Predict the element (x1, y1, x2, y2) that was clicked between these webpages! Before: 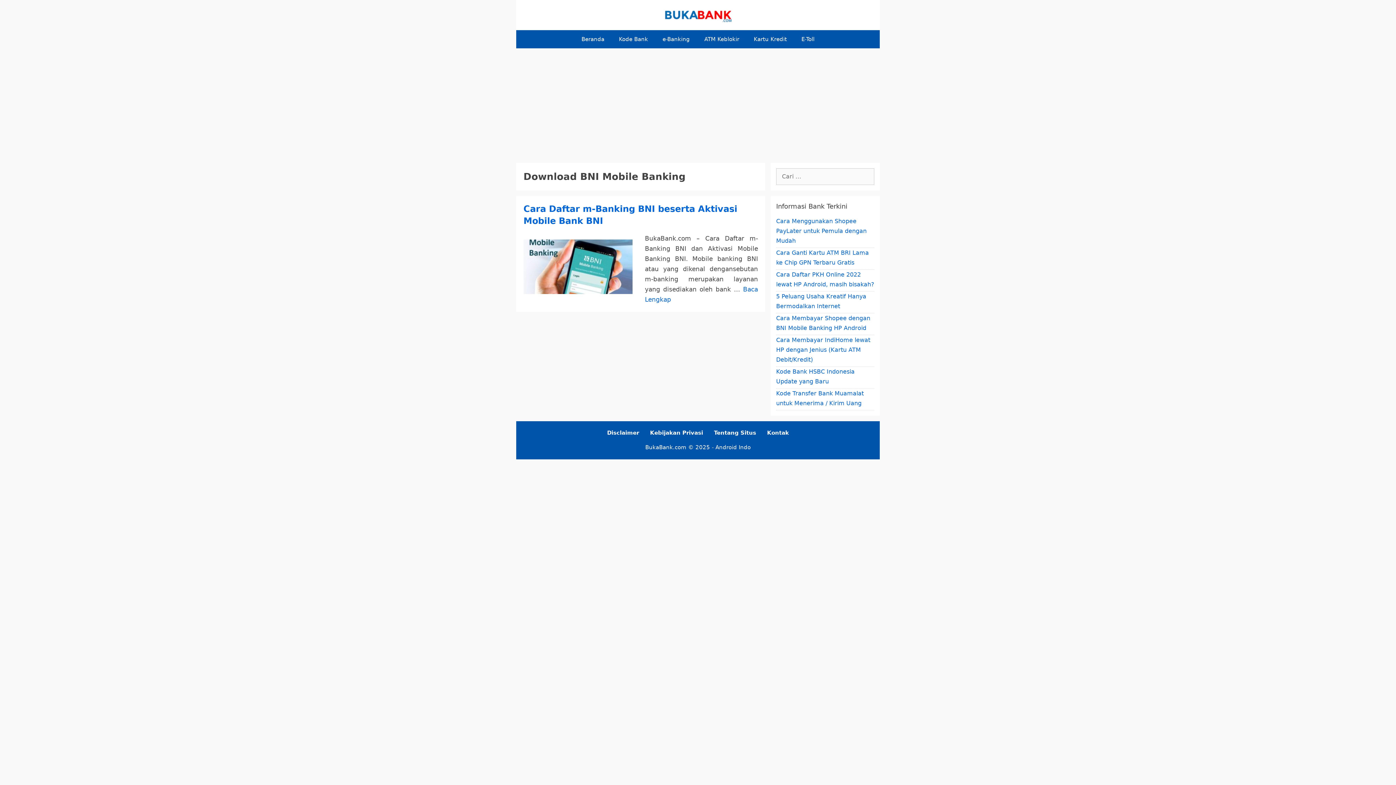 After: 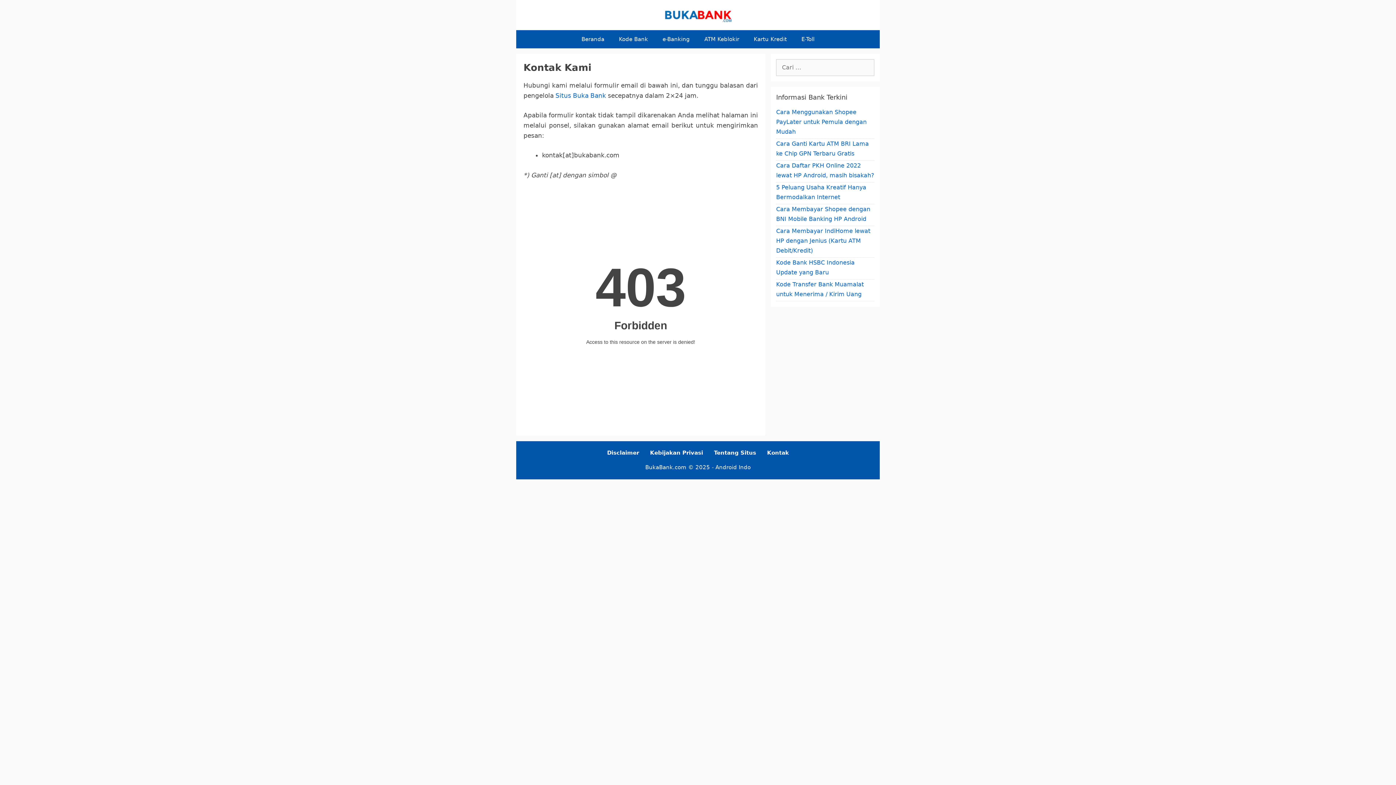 Action: label: Kontak bbox: (767, 429, 789, 436)